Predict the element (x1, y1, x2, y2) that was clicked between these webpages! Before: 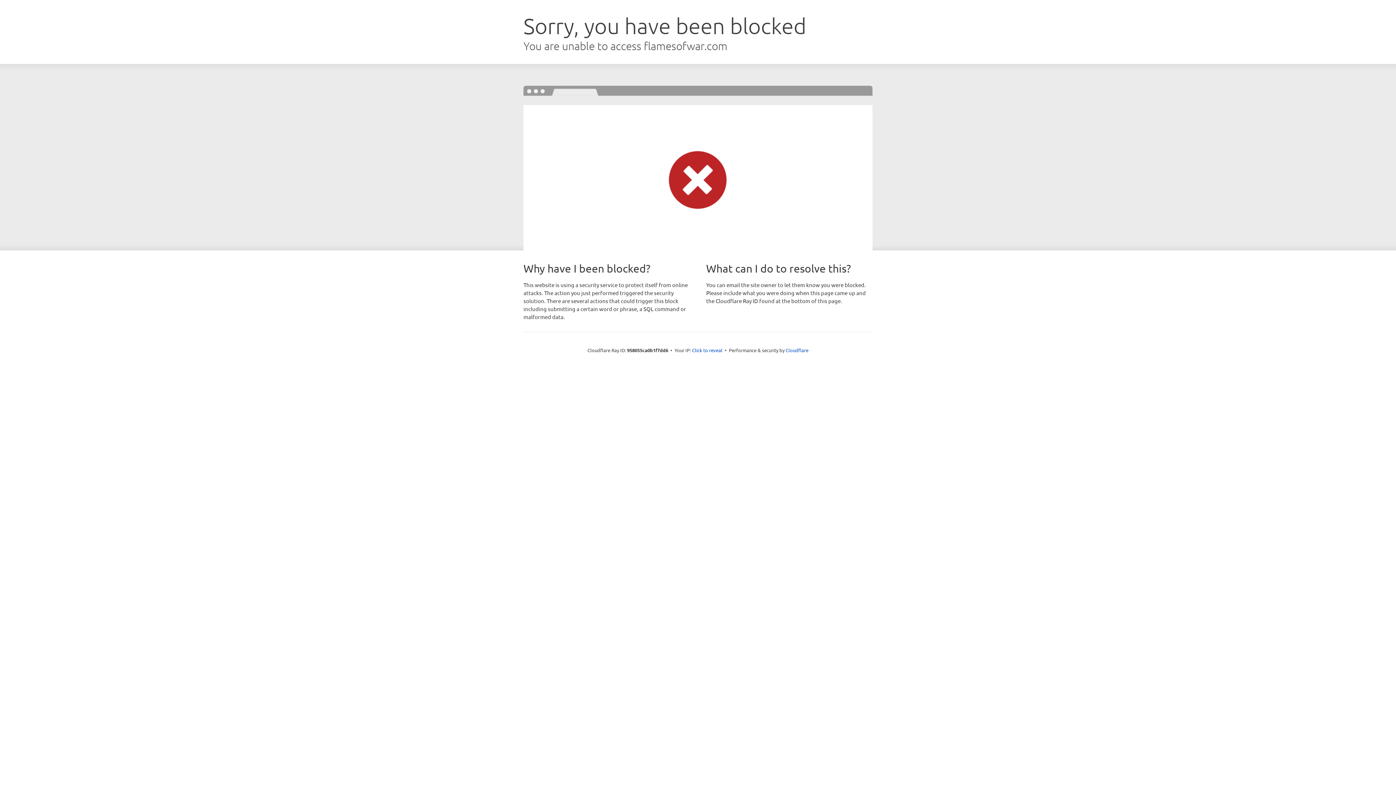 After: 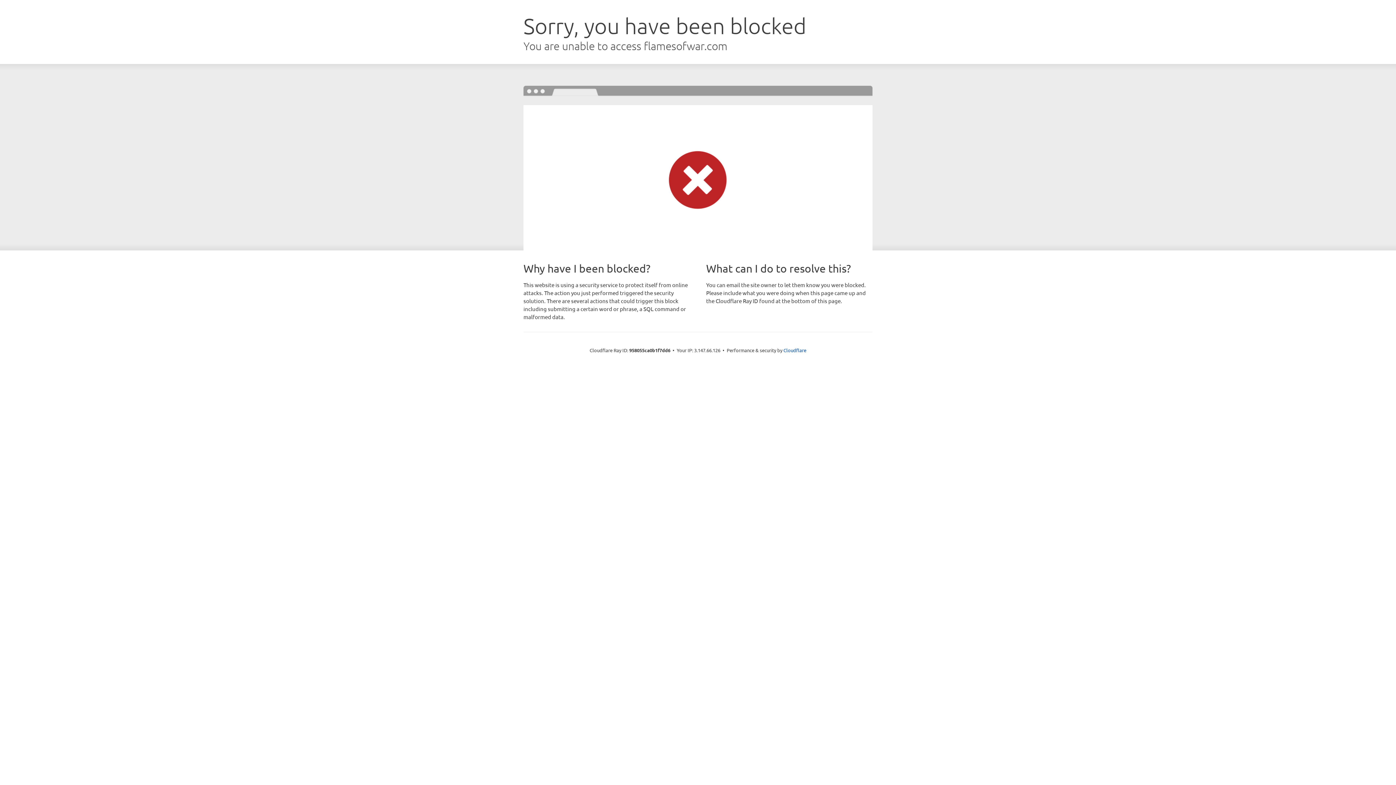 Action: label: Click to reveal bbox: (692, 346, 722, 353)